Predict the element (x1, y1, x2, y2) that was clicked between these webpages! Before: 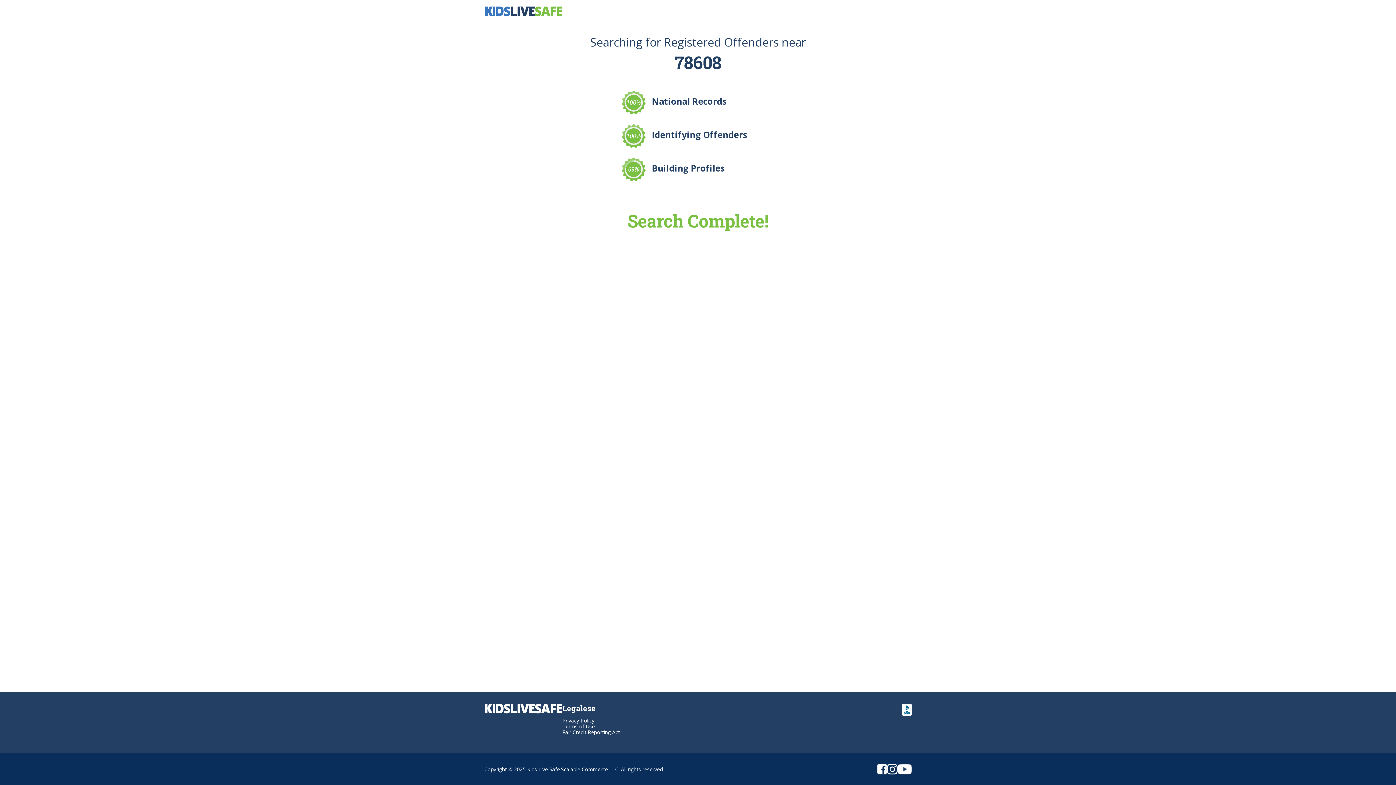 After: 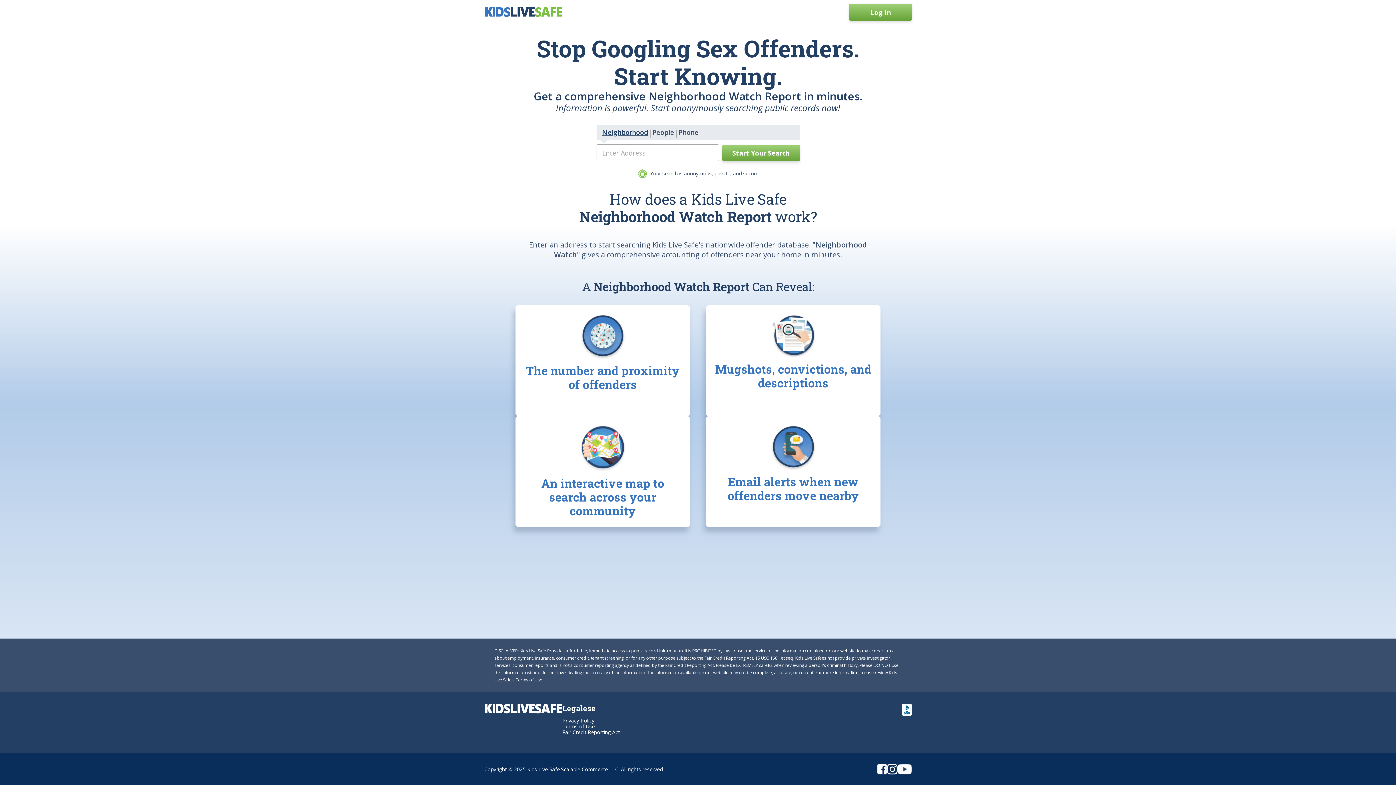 Action: bbox: (484, 7, 562, 14)